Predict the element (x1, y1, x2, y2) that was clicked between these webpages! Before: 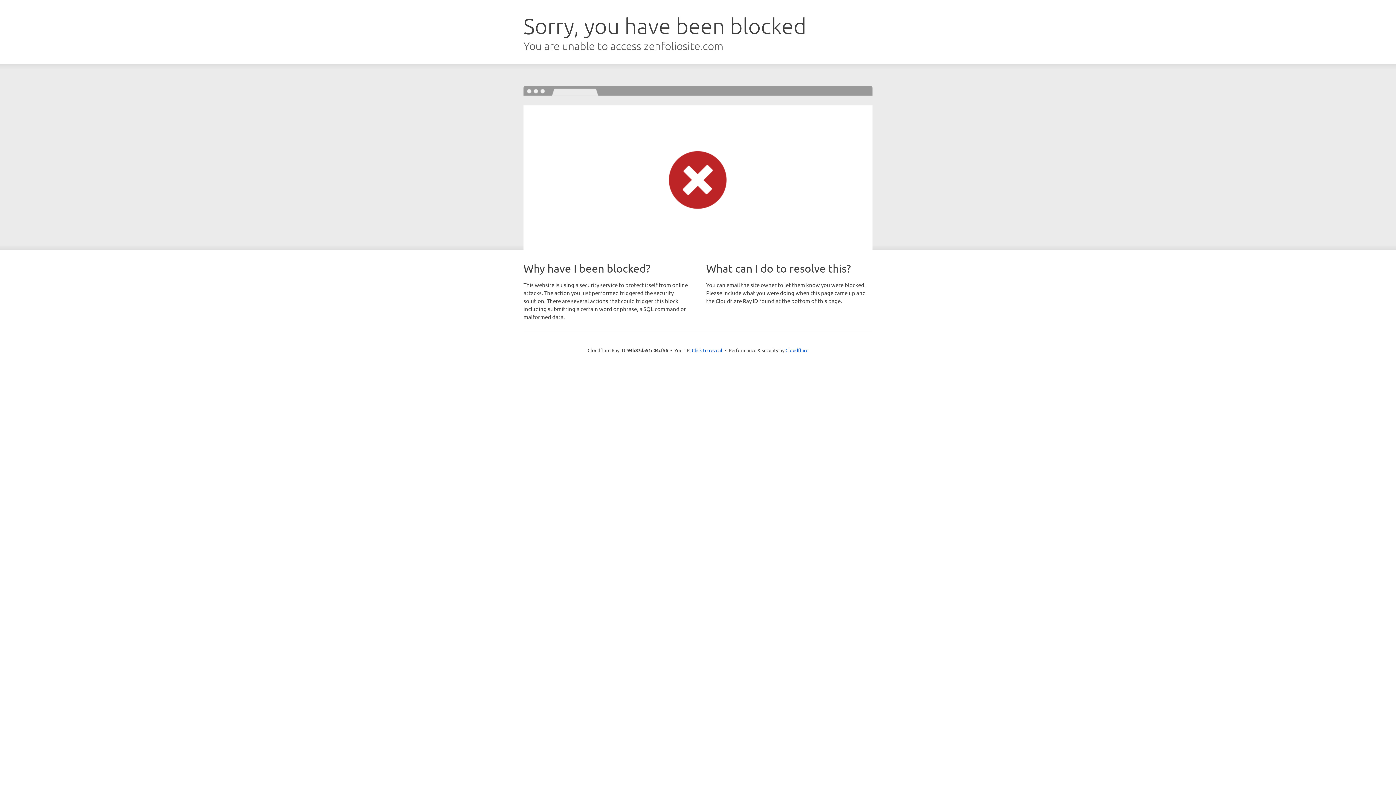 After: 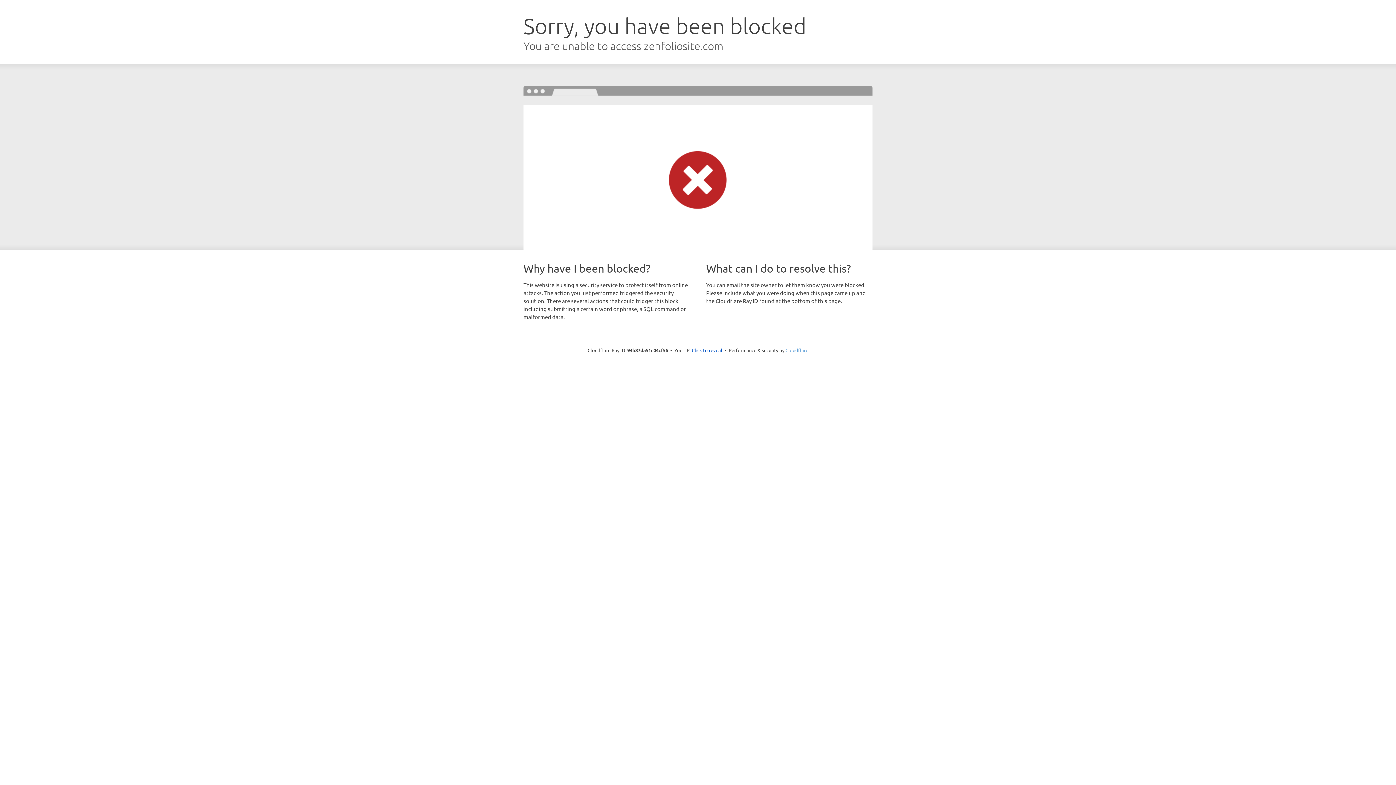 Action: label: Cloudflare bbox: (785, 347, 808, 353)